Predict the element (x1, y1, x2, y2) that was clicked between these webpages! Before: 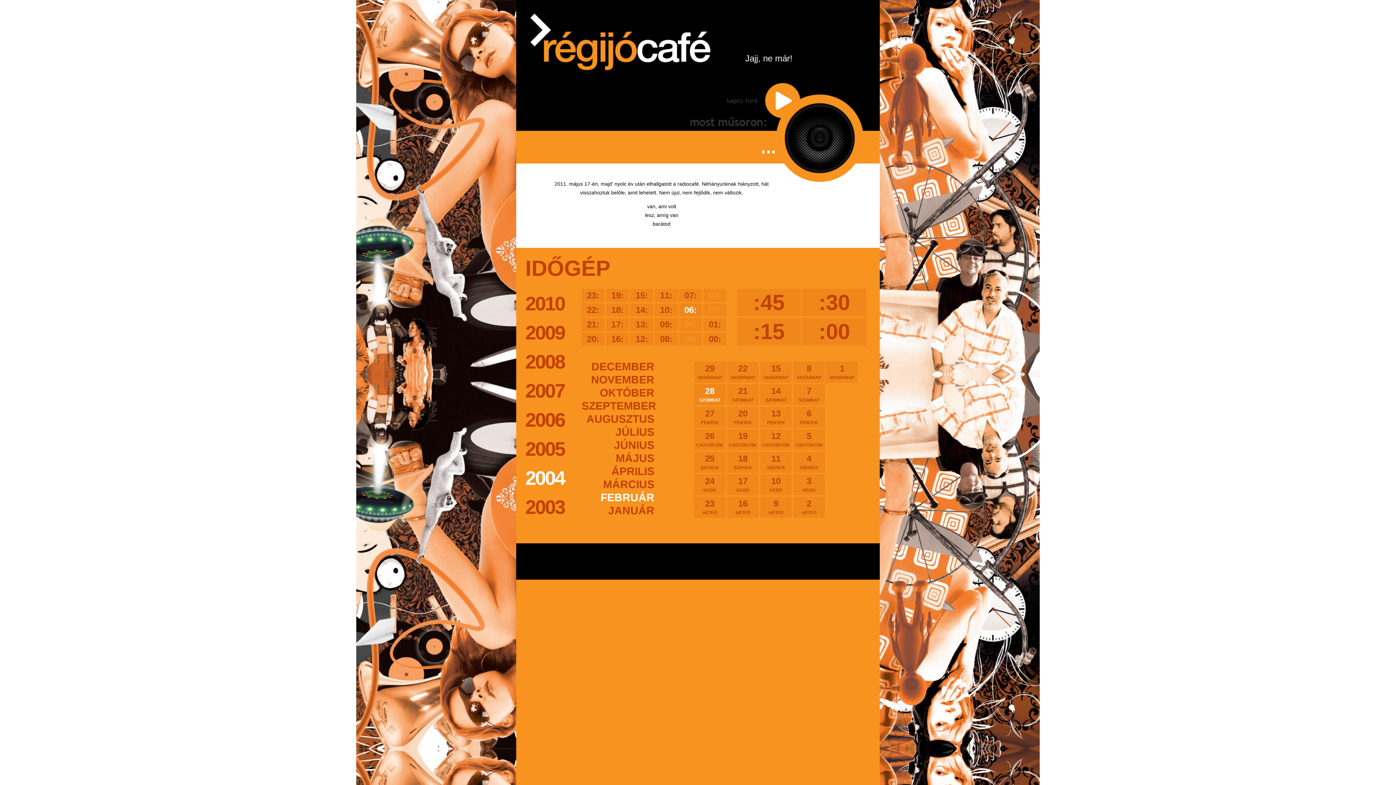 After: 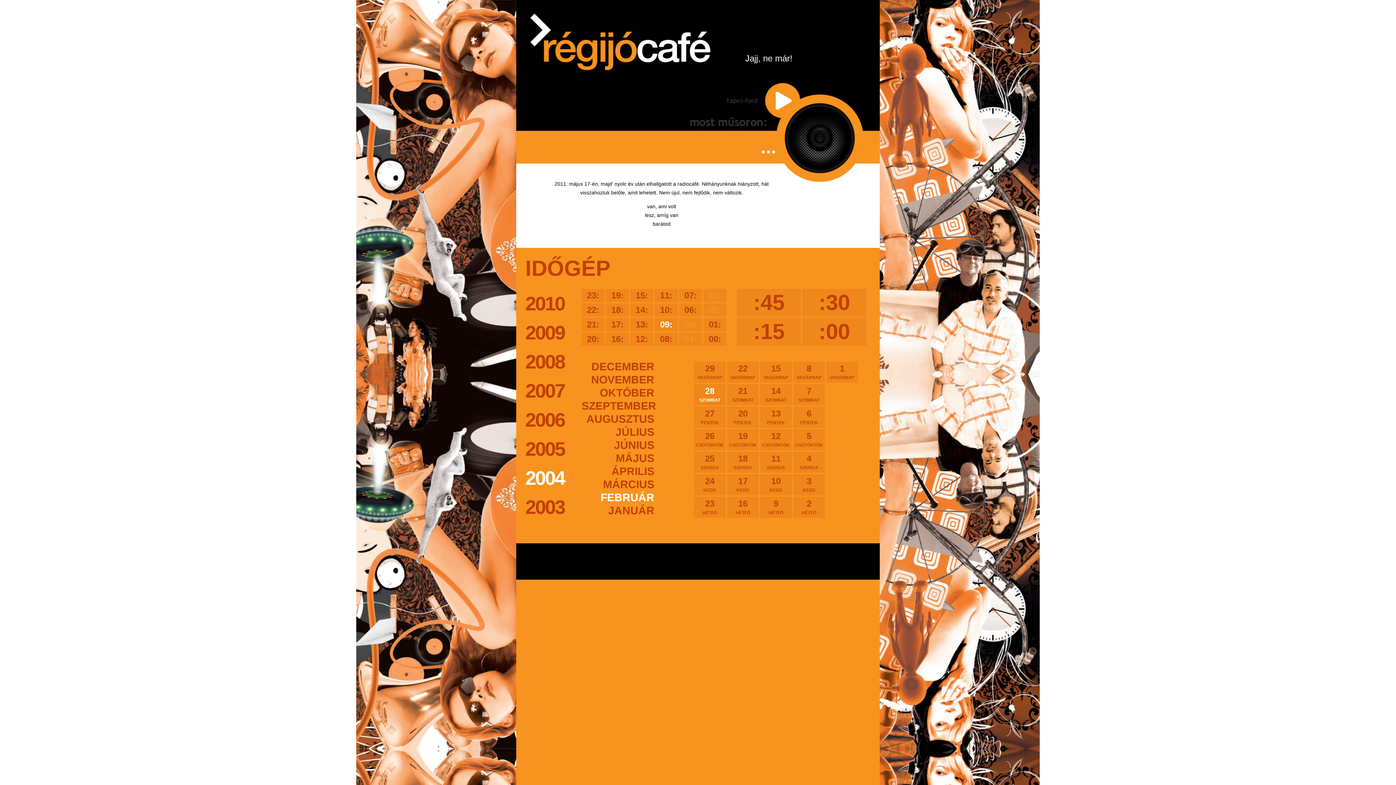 Action: label: 09: bbox: (654, 318, 677, 331)